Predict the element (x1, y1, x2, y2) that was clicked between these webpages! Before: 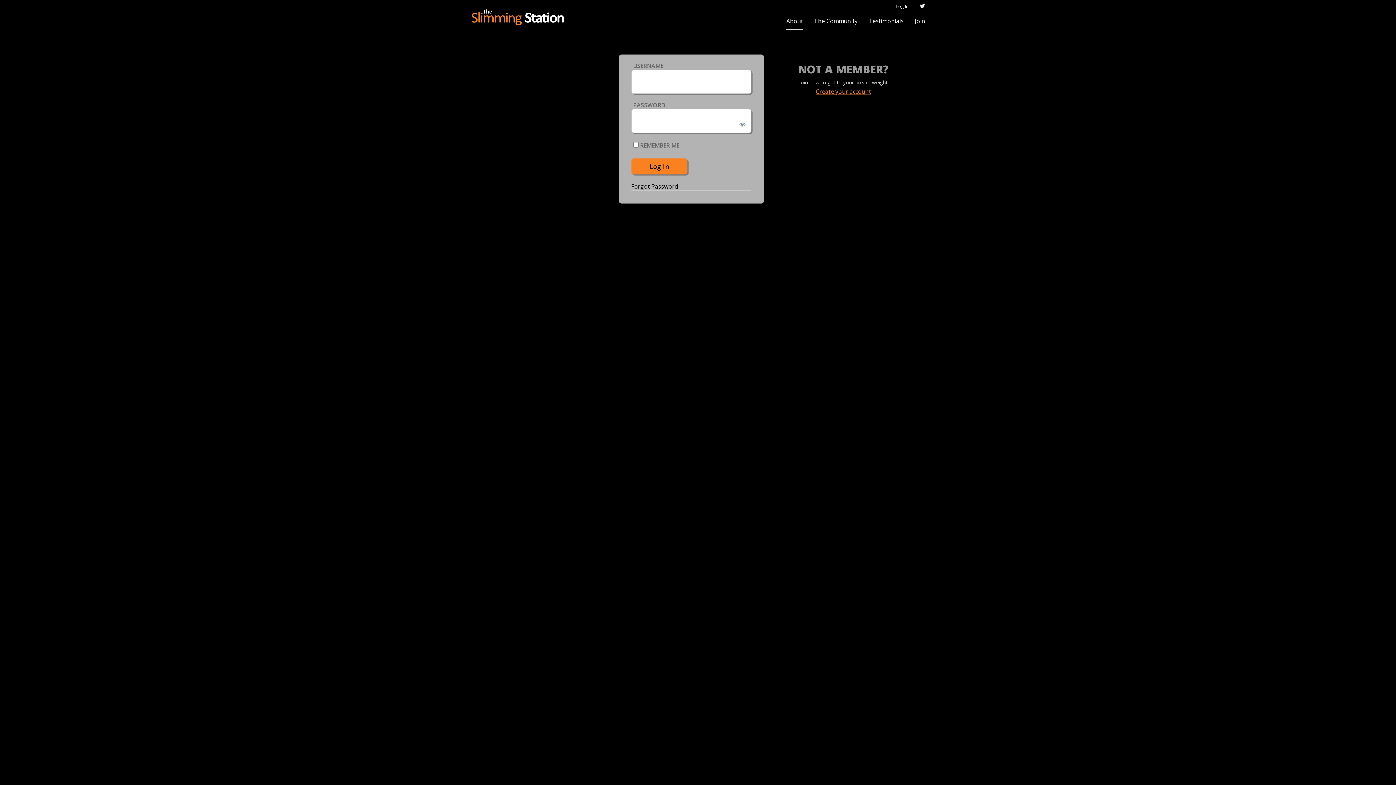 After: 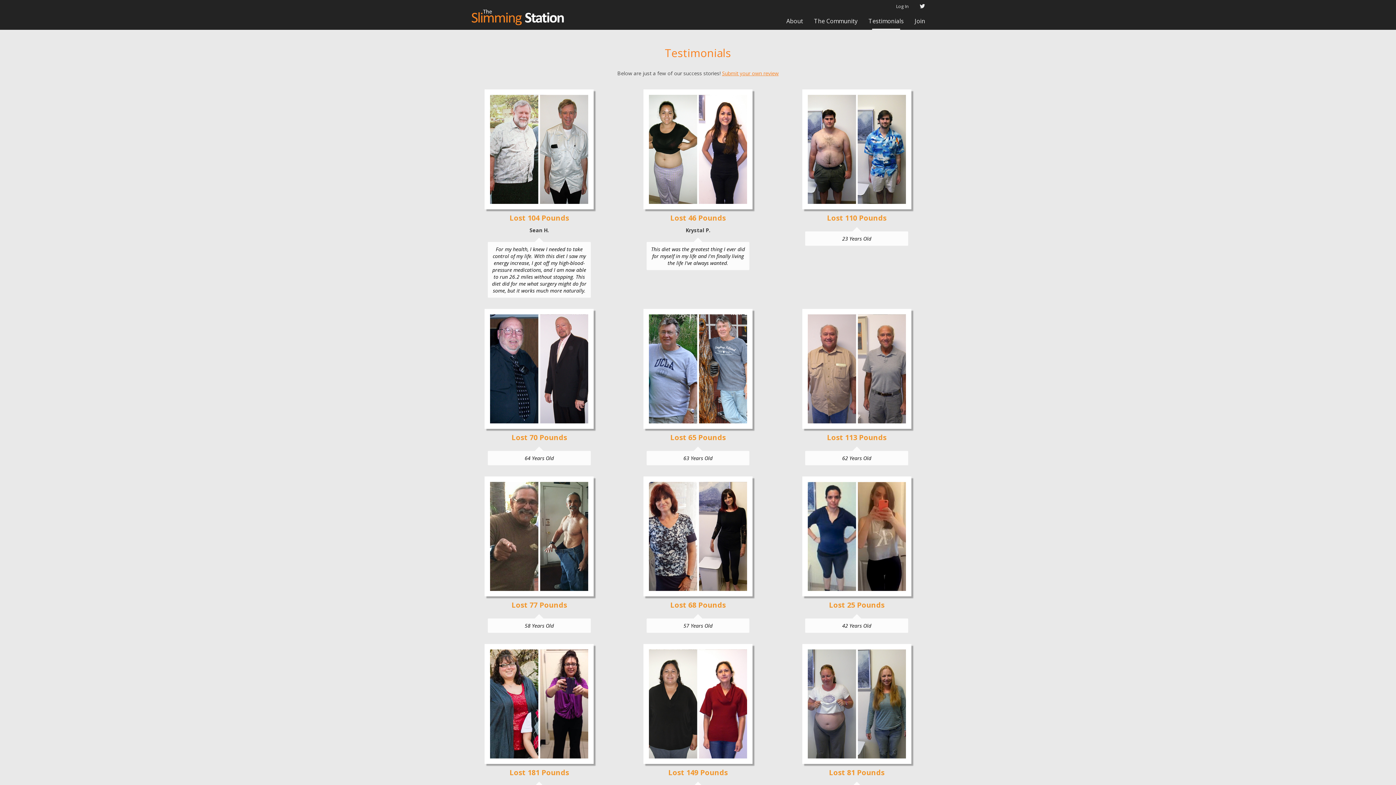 Action: label: Testimonials bbox: (863, 12, 909, 29)